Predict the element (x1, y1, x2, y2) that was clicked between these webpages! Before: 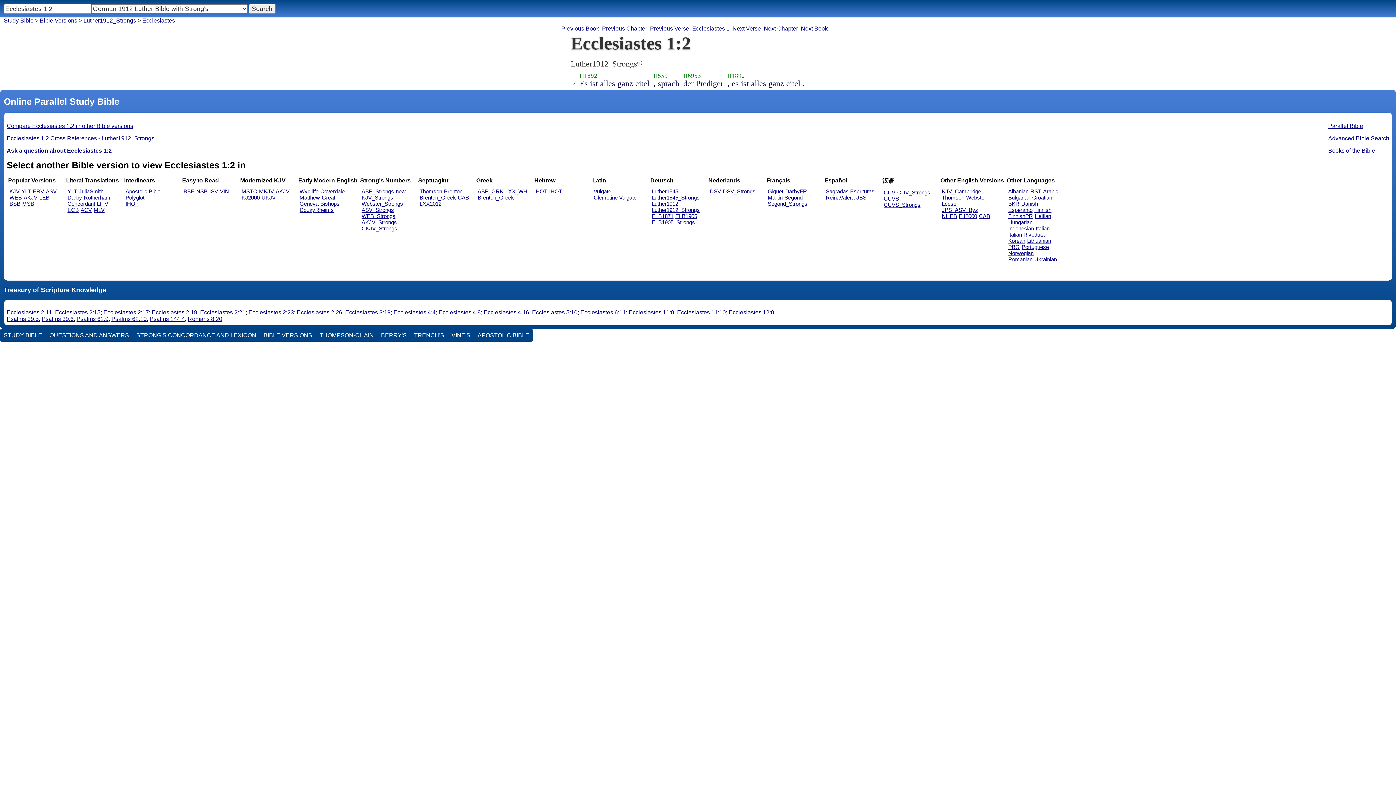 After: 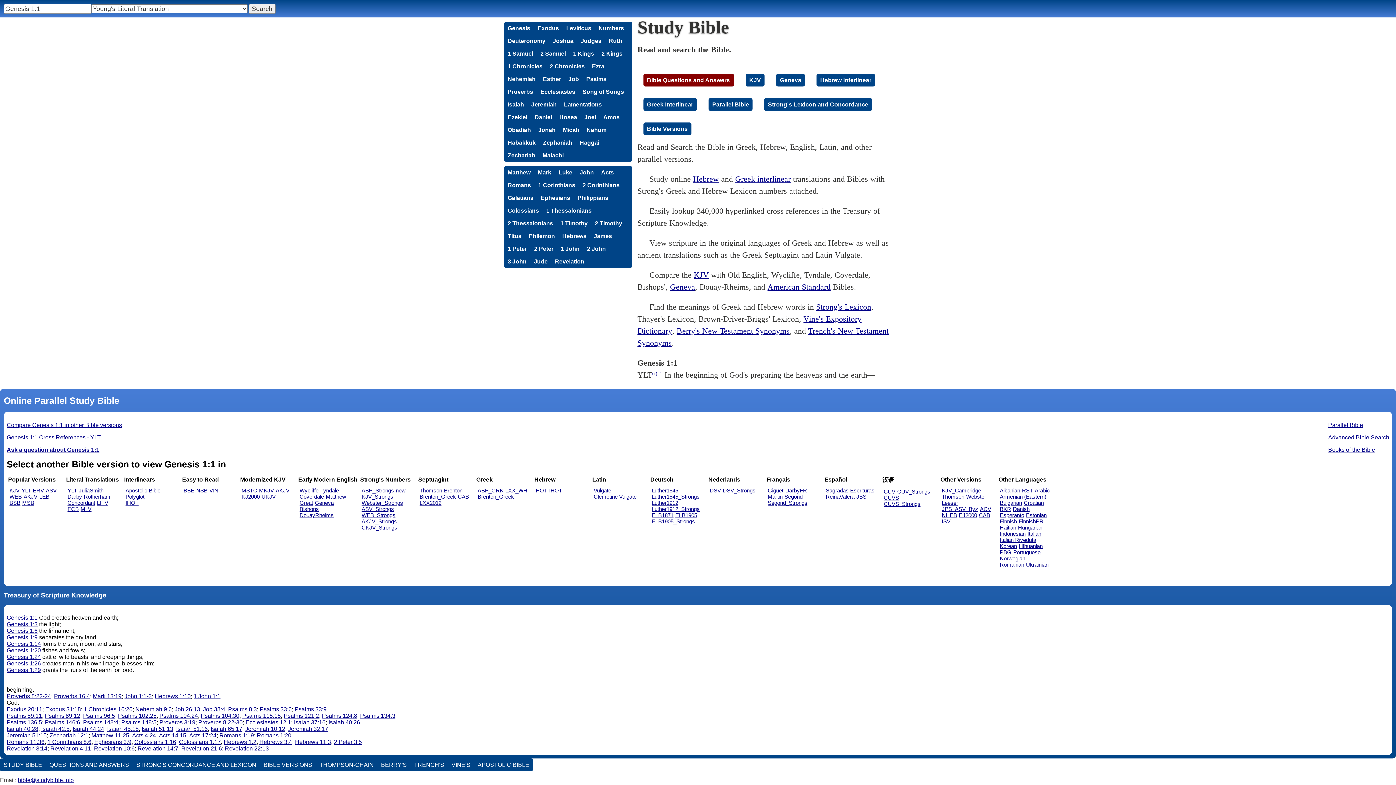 Action: bbox: (3, 17, 33, 23) label: Study Bible